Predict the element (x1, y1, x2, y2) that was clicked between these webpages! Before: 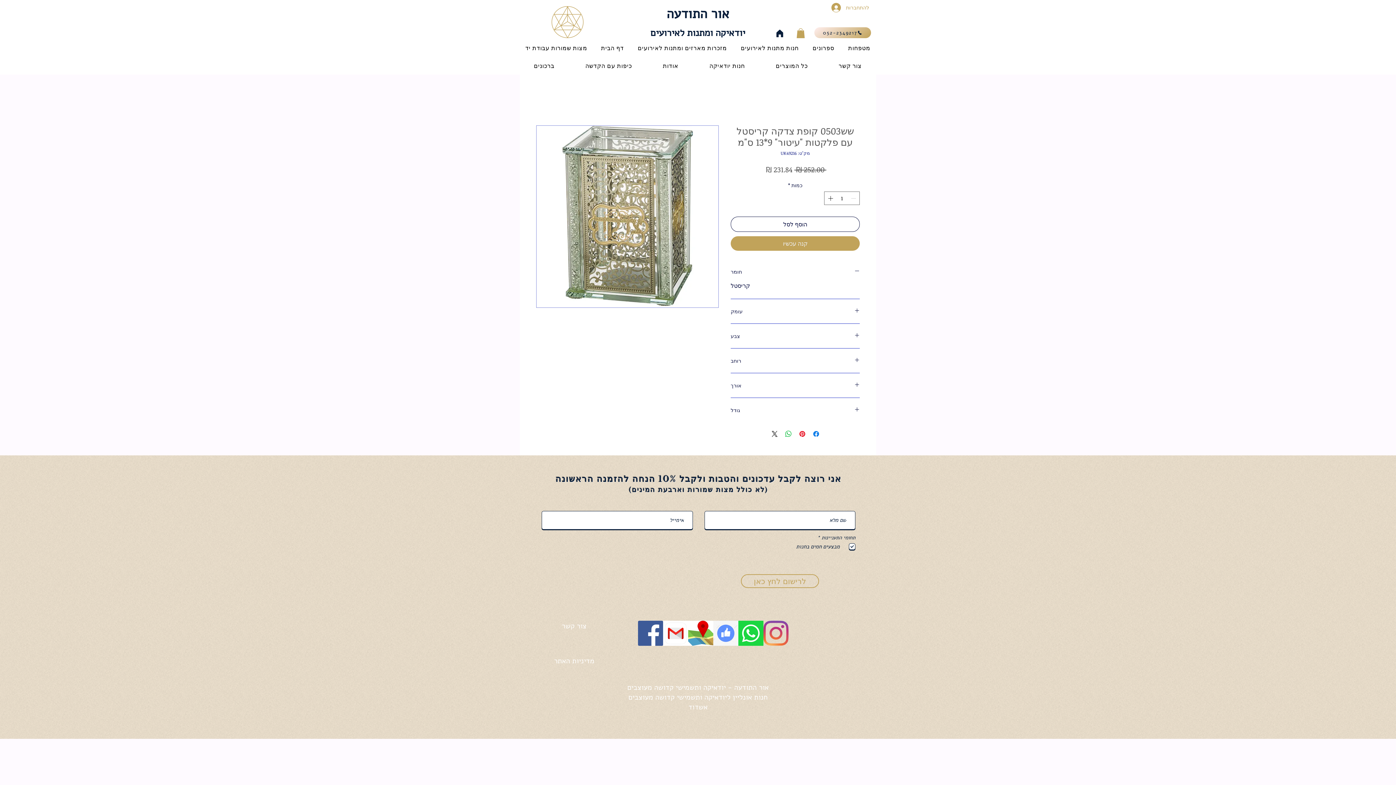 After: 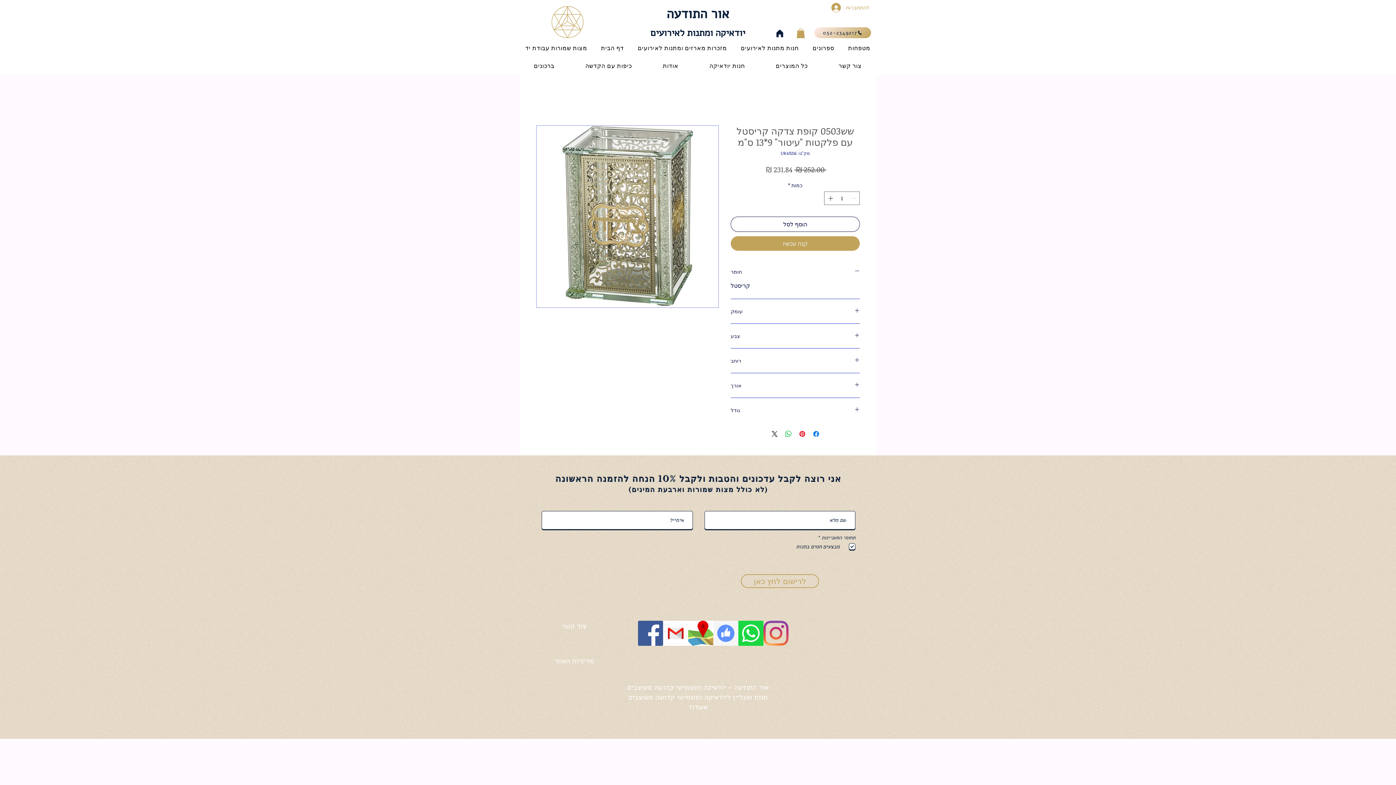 Action: label: like icon bbox: (713, 621, 738, 646)